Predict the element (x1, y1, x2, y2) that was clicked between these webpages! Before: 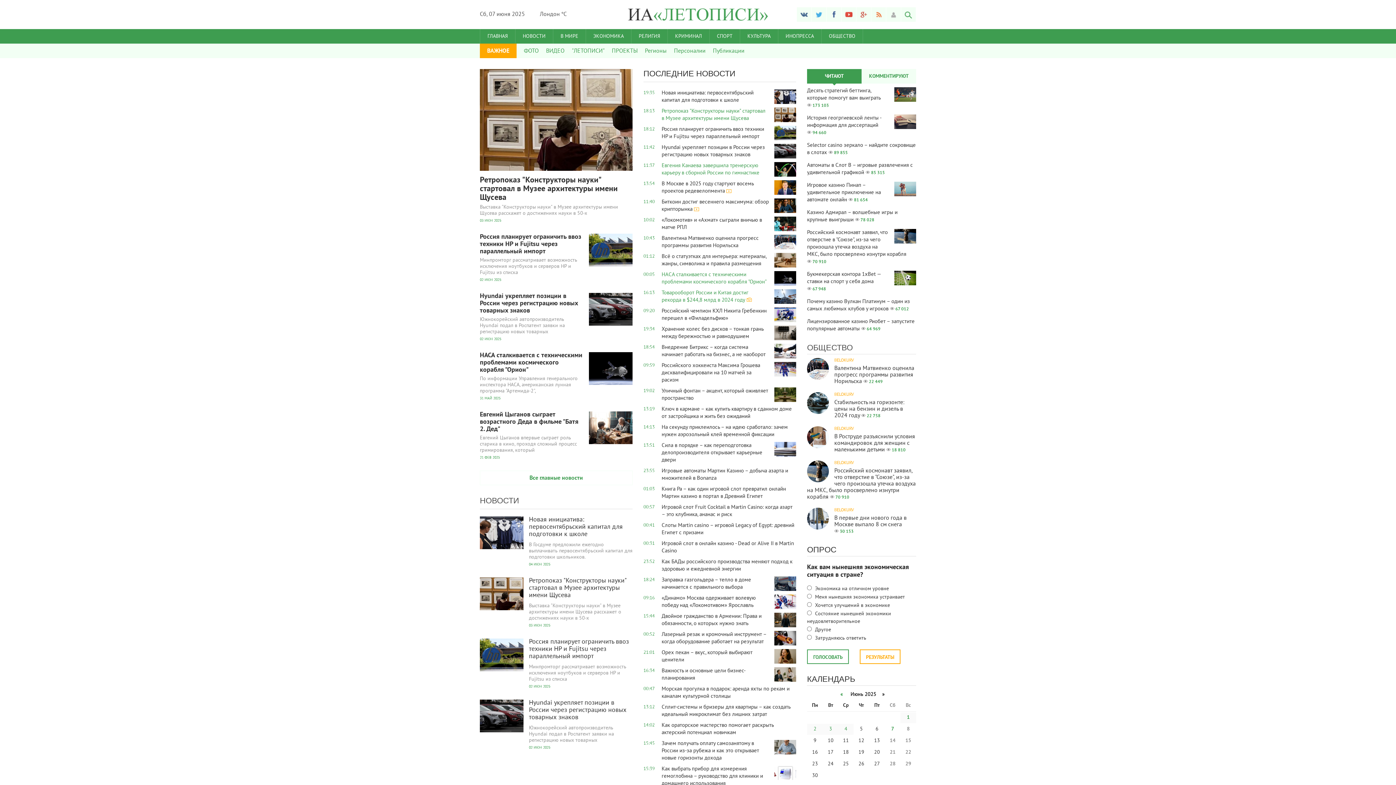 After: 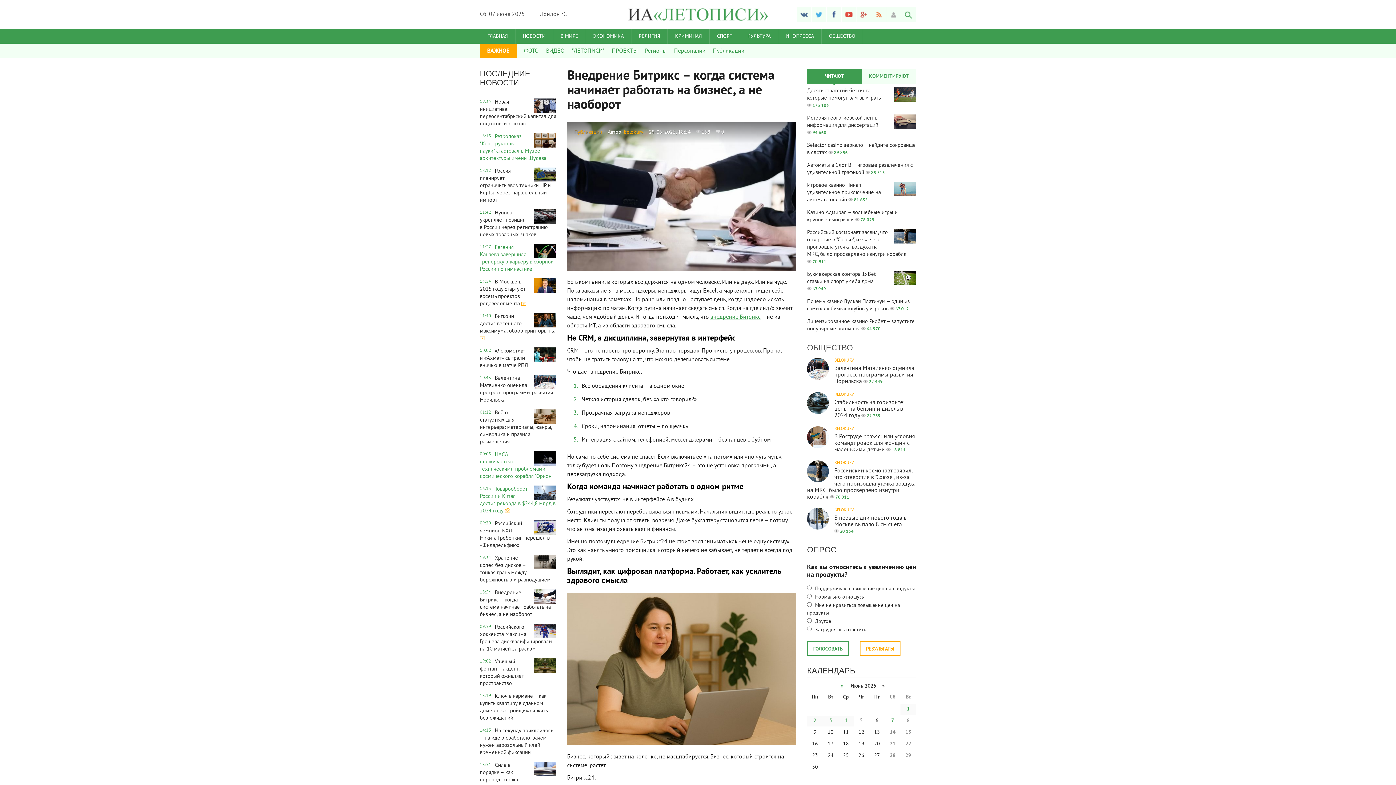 Action: bbox: (643, 344, 796, 358) label: 18:54
Внедрение Битрикс – когда система начинает работать на бизнес, а не наоборот